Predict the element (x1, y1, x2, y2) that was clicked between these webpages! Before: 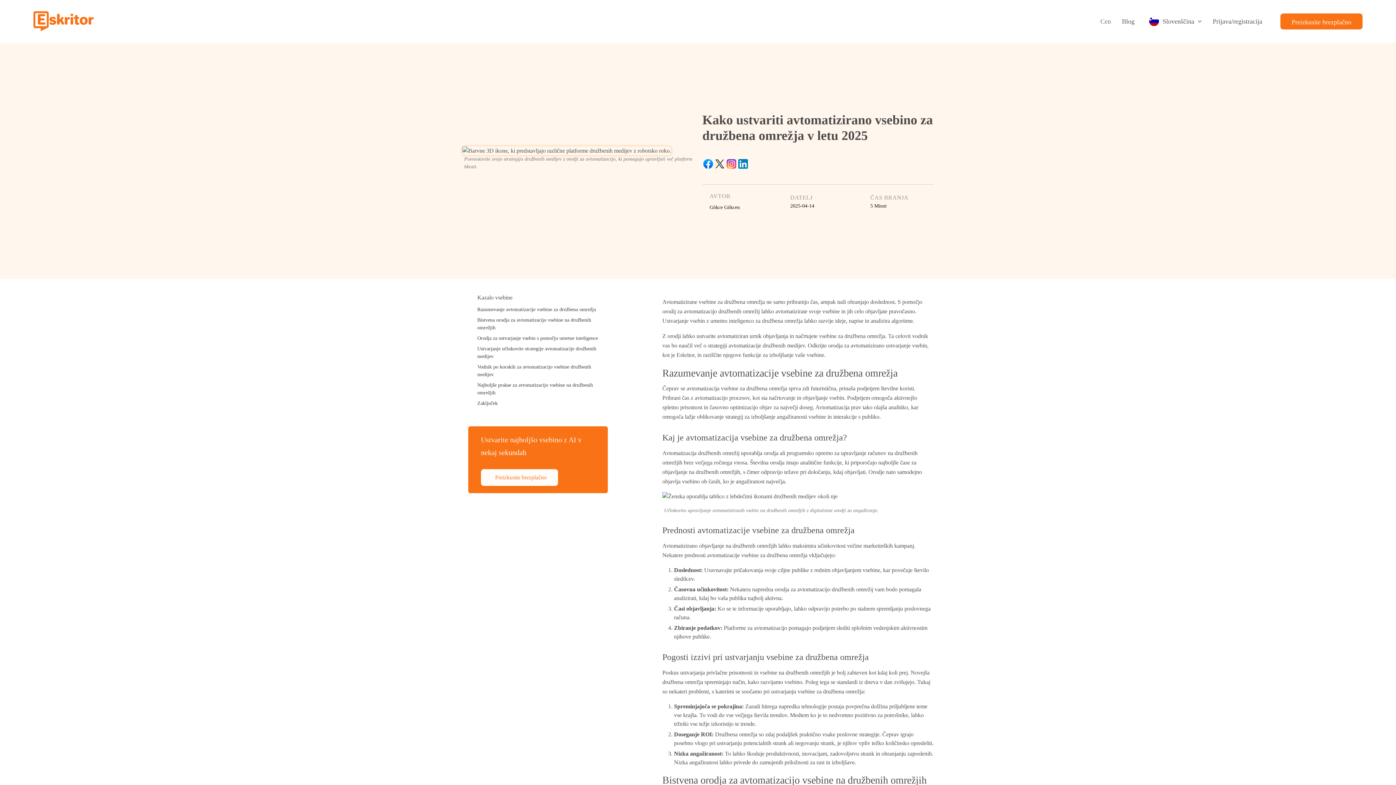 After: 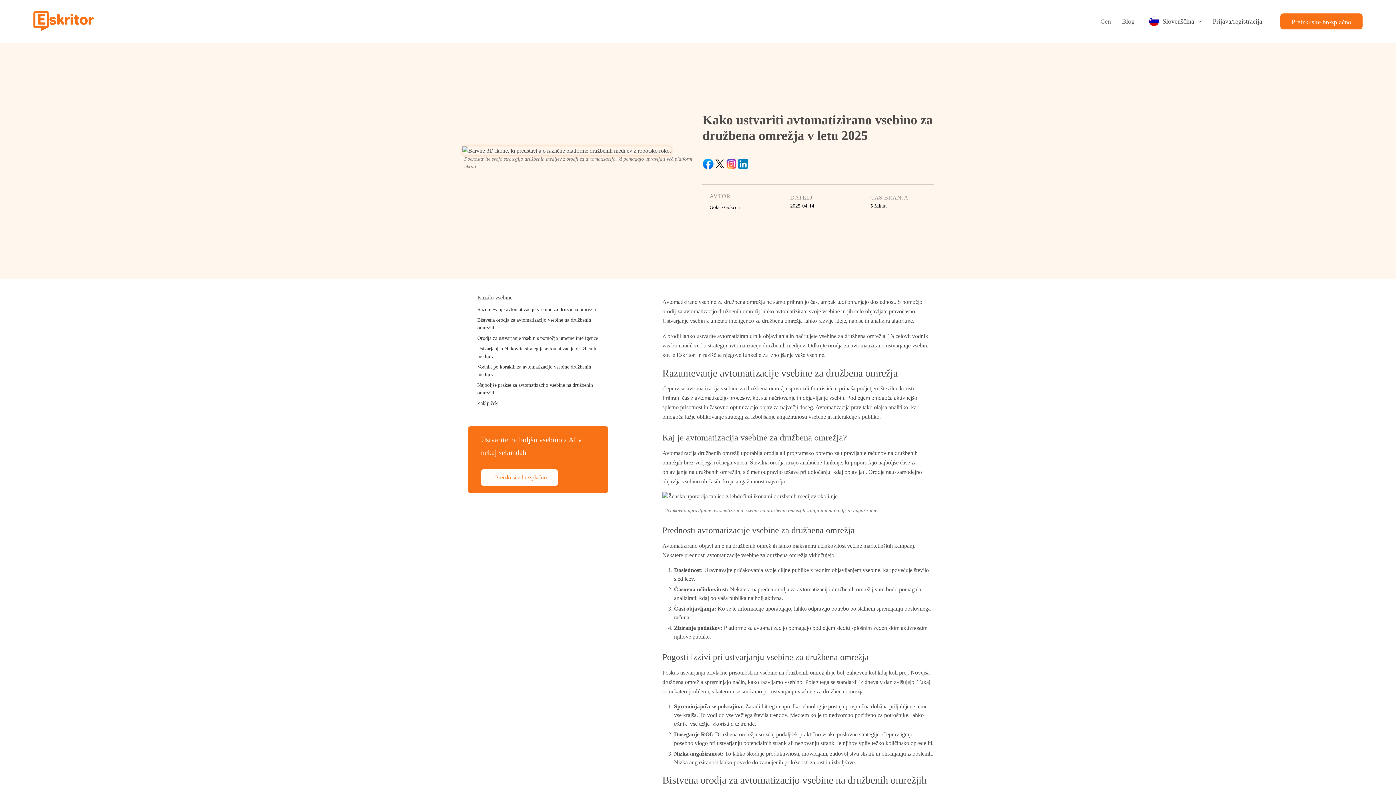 Action: bbox: (702, 158, 714, 169)